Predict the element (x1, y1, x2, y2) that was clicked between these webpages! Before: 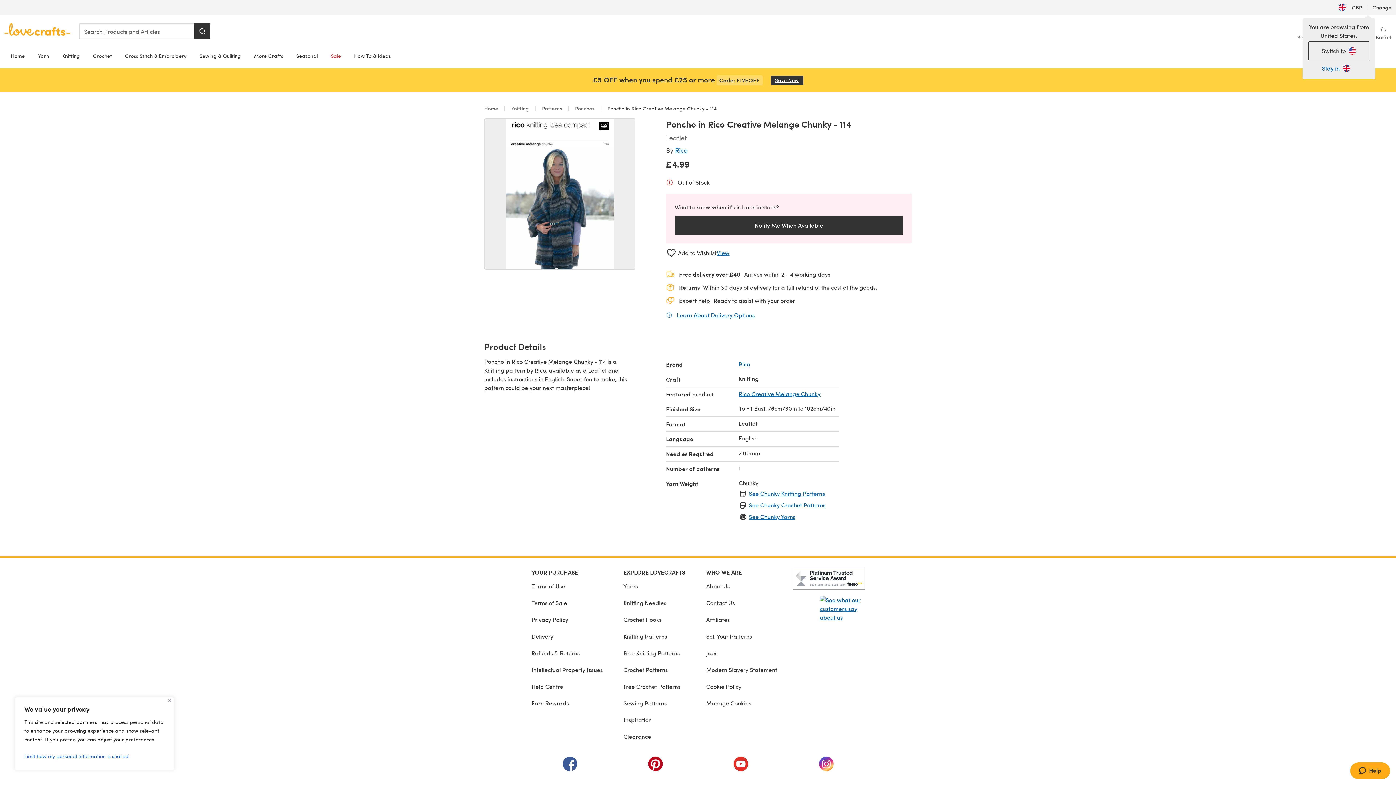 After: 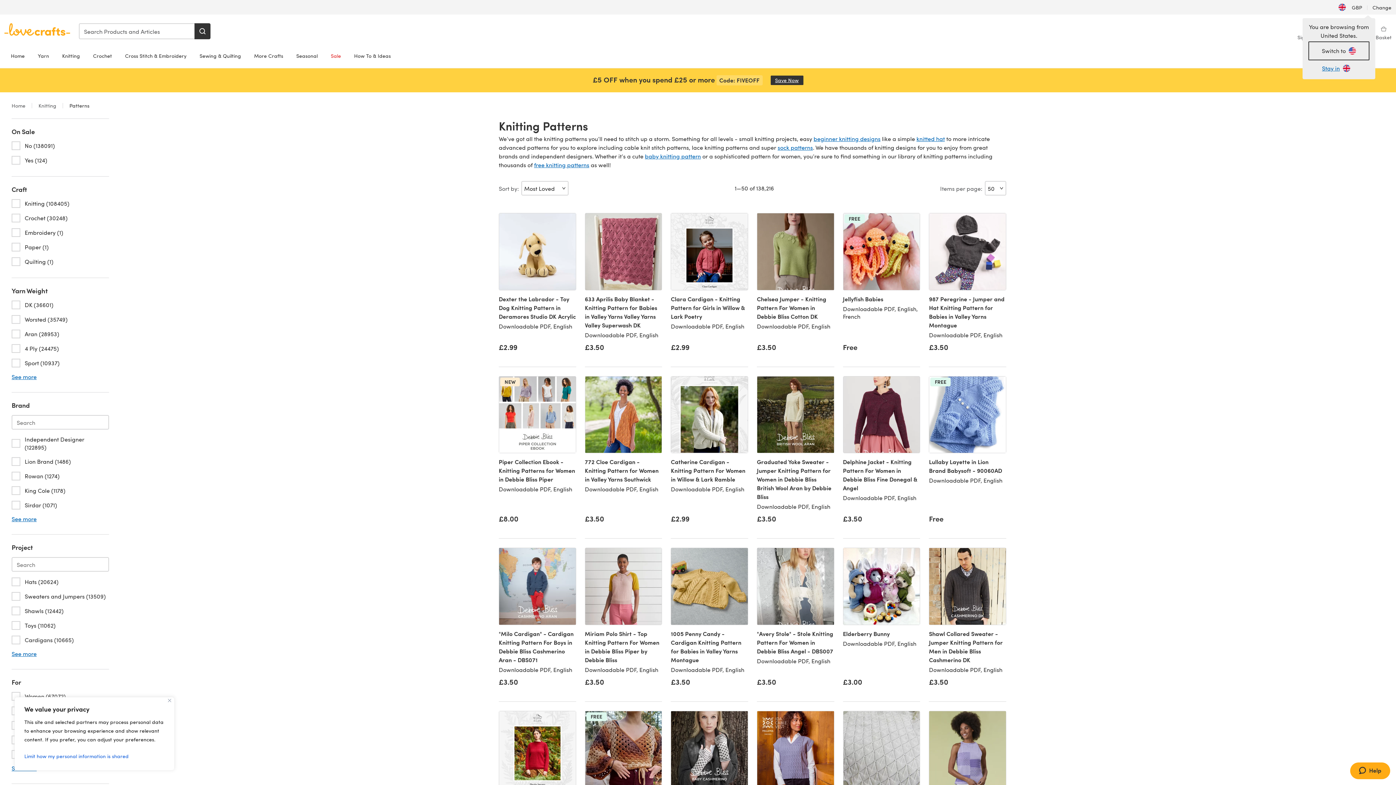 Action: bbox: (540, 105, 563, 112) label:  Patterns 